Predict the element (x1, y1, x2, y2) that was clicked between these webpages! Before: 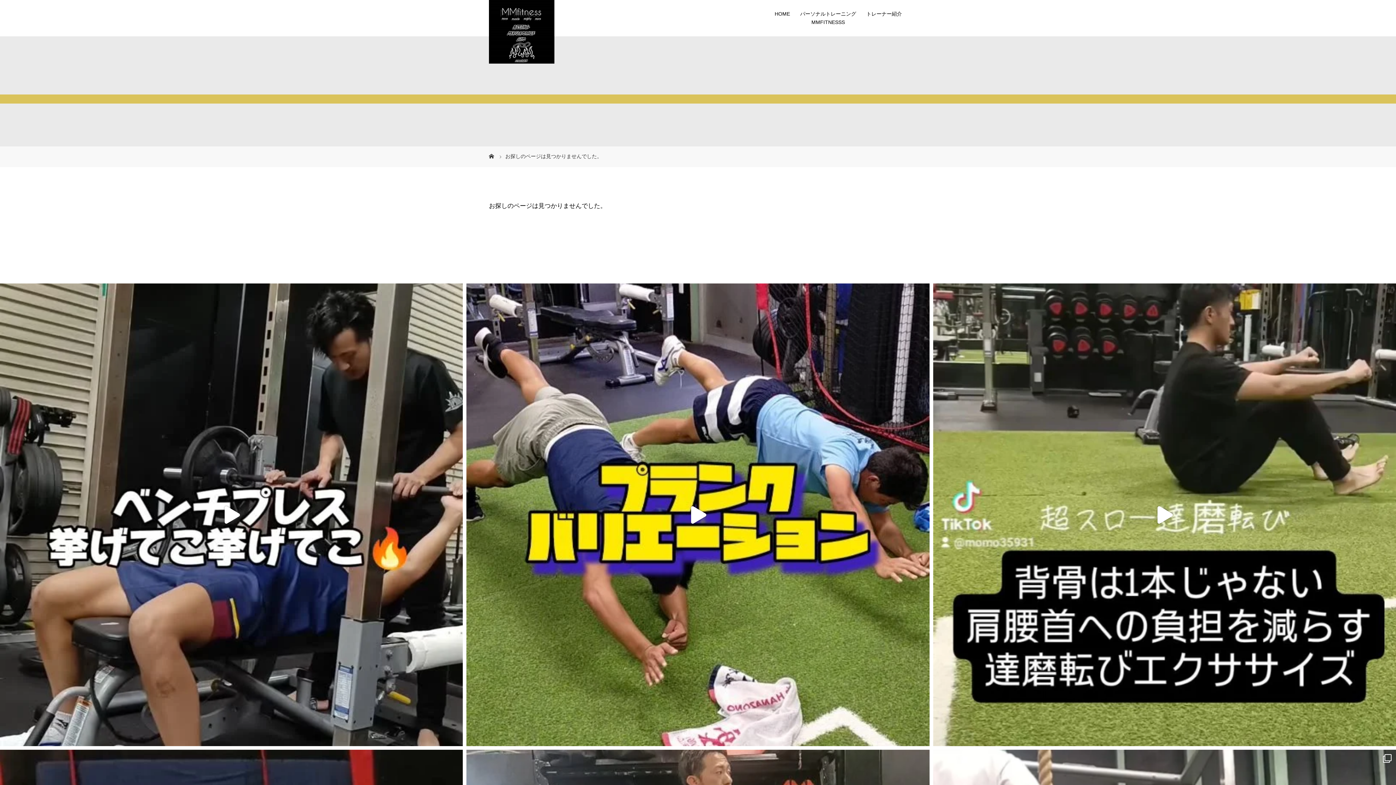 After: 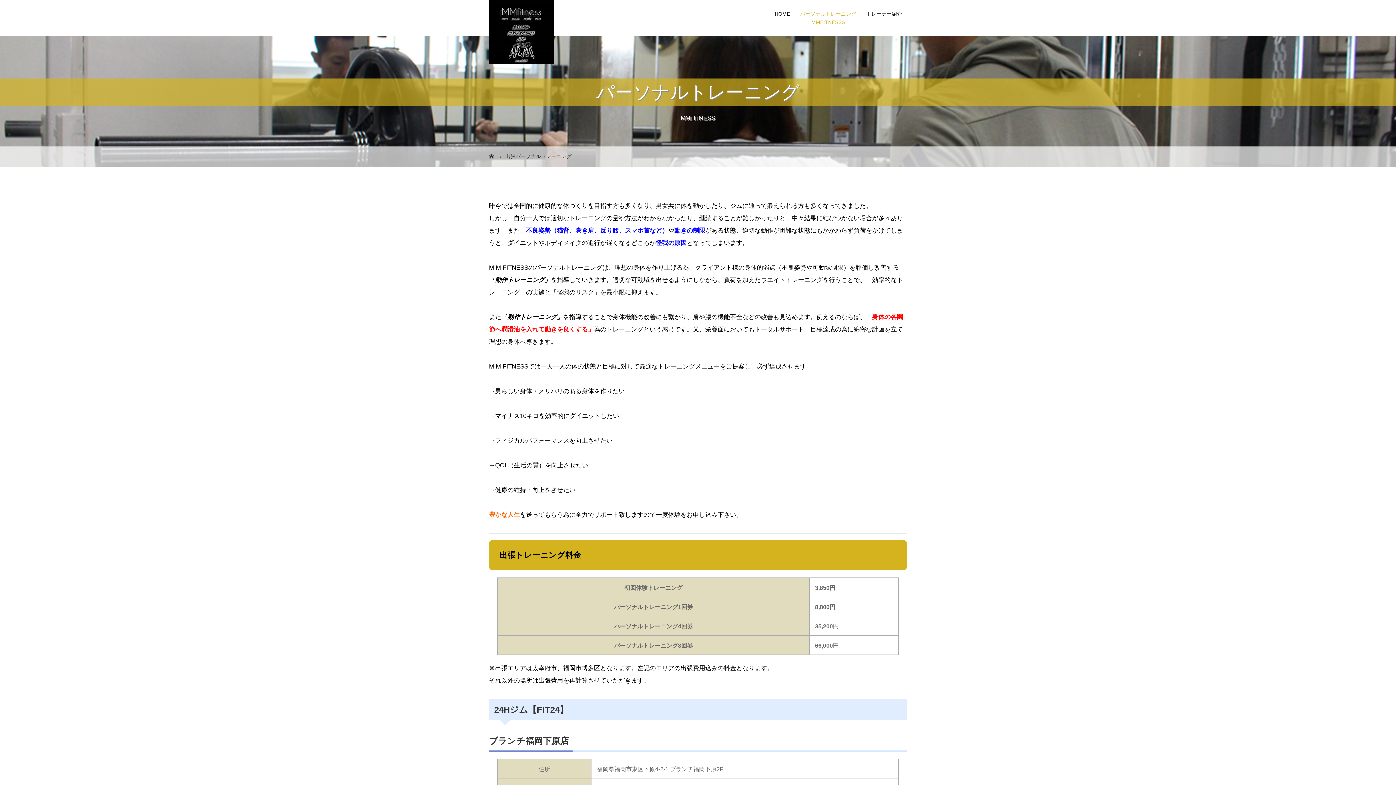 Action: bbox: (795, 9, 861, 26) label: パーソナルトレーニング
MMFITNESSS